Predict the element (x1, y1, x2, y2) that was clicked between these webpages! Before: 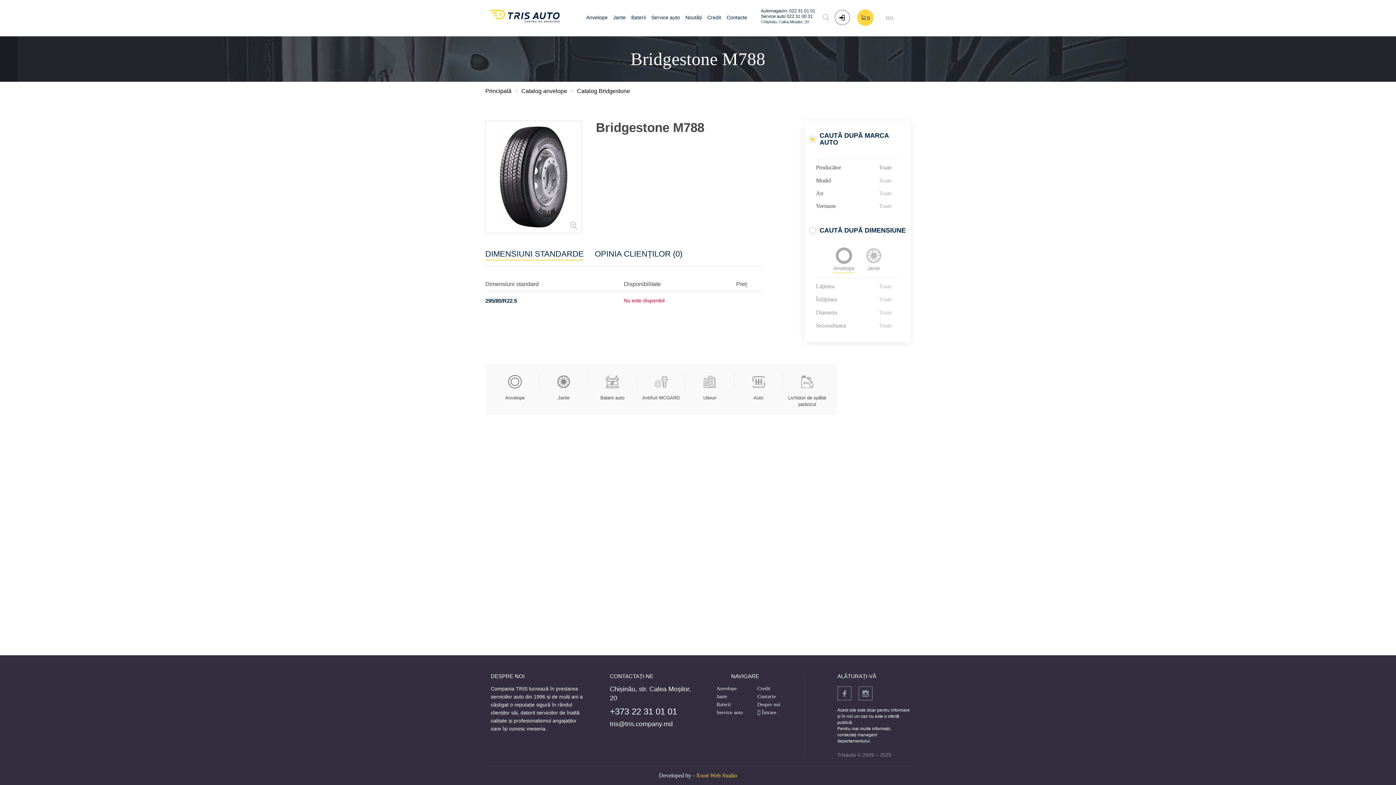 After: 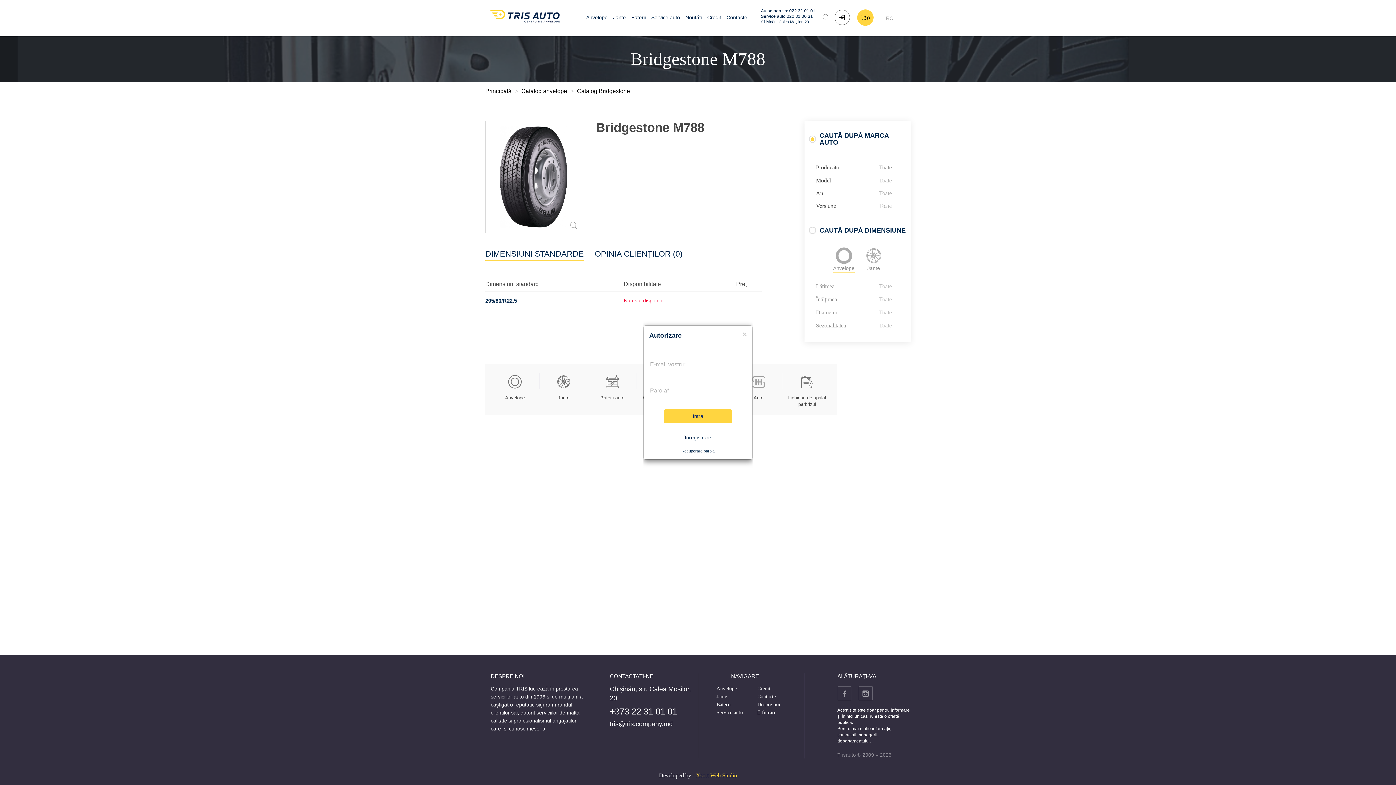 Action: bbox: (834, 9, 850, 25)